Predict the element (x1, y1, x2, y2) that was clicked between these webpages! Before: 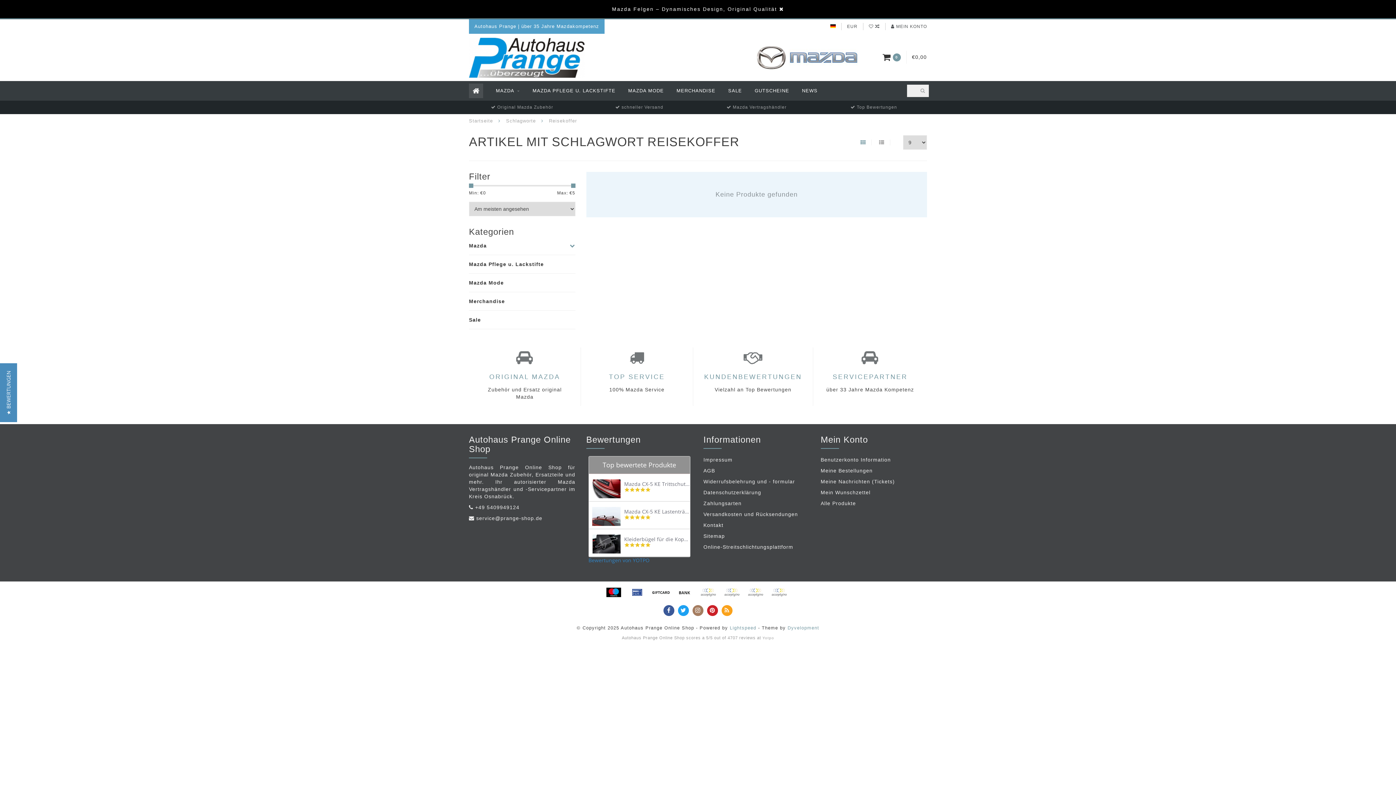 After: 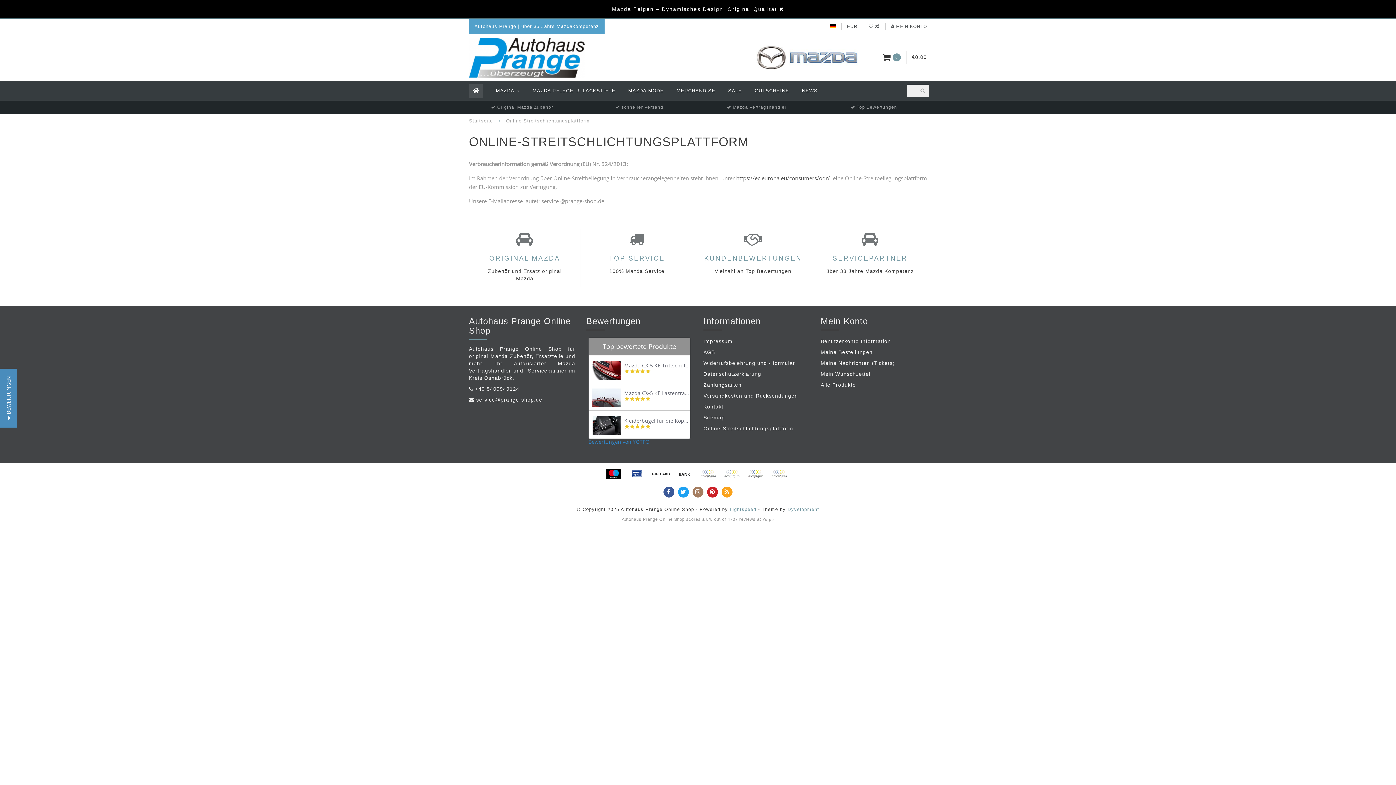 Action: bbox: (703, 541, 810, 552) label: Online-Streitschlichtungsplattform